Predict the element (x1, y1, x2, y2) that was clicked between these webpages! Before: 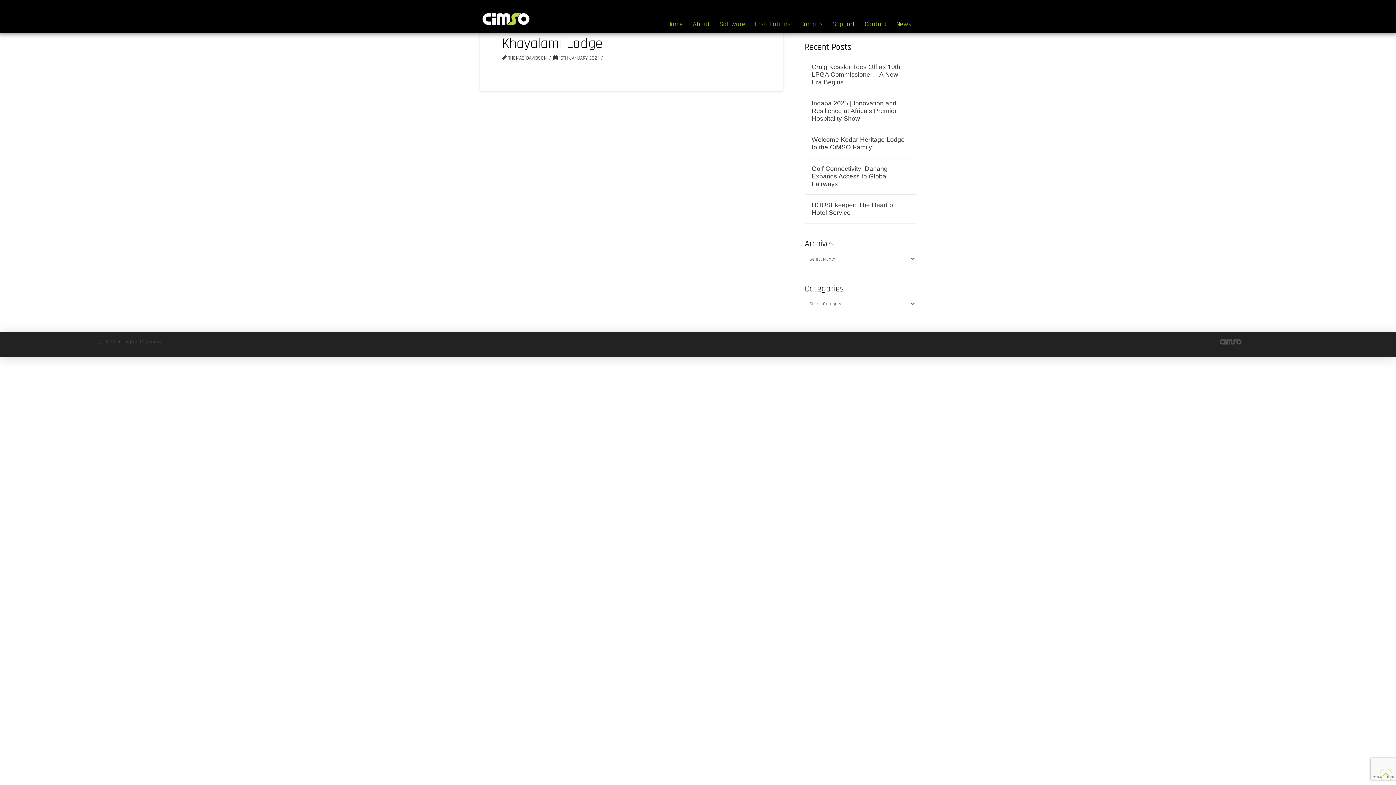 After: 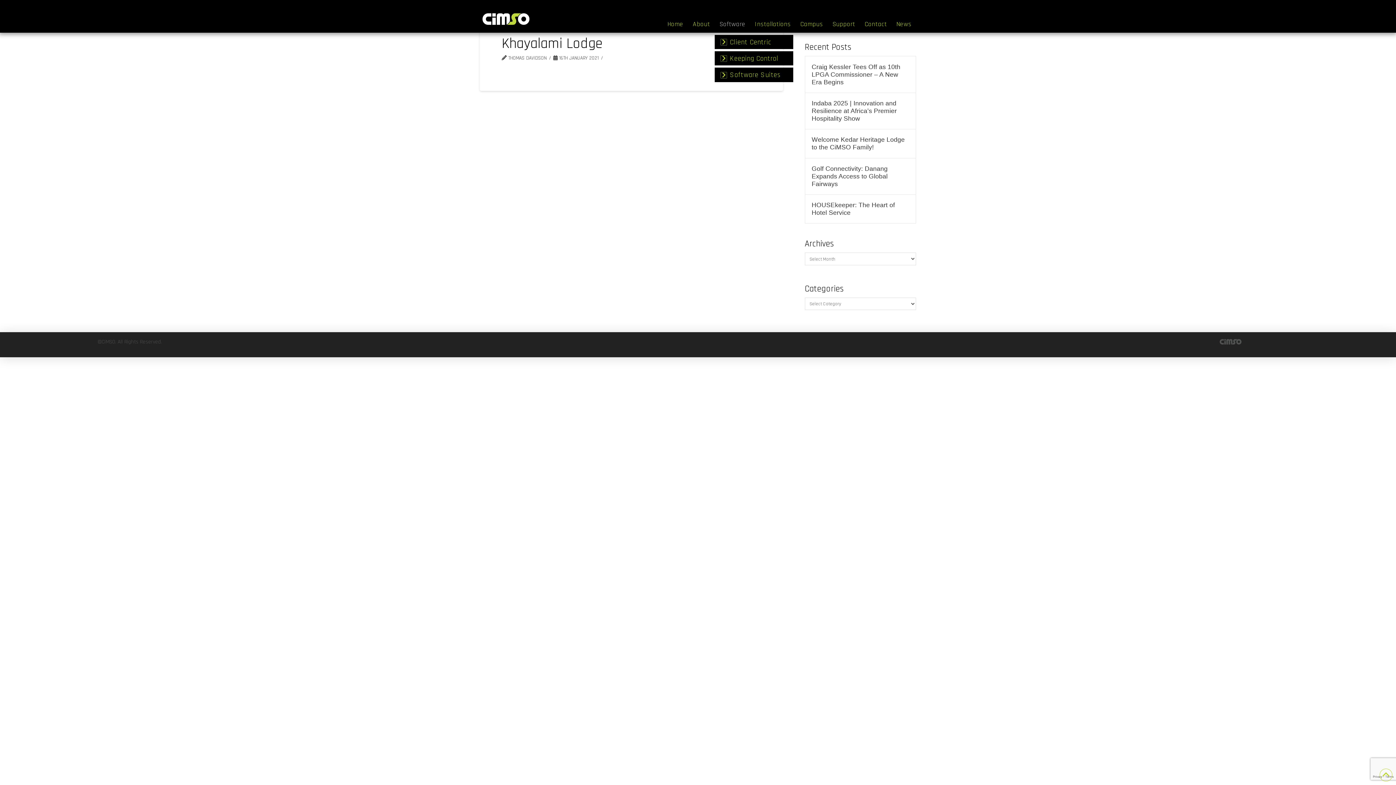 Action: bbox: (714, 16, 750, 32) label: Software